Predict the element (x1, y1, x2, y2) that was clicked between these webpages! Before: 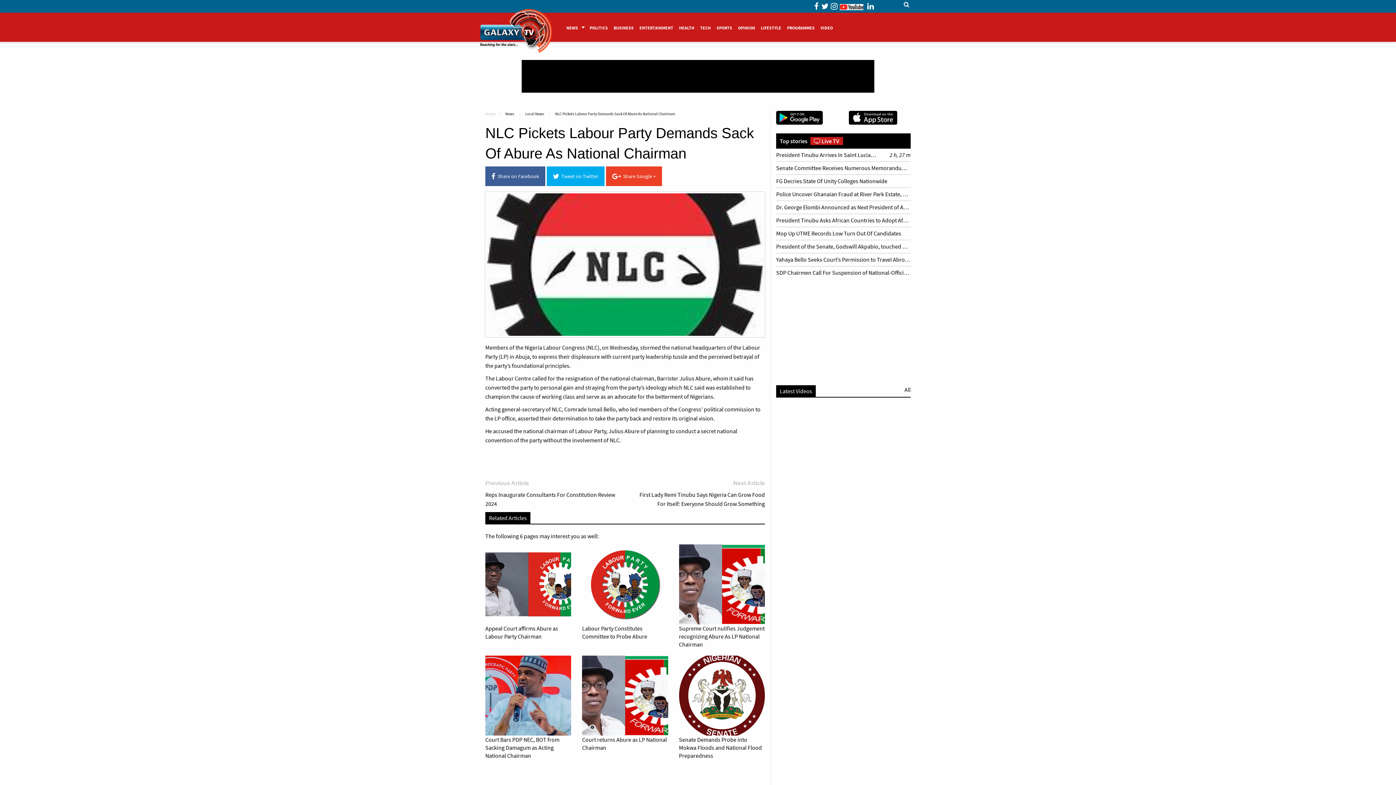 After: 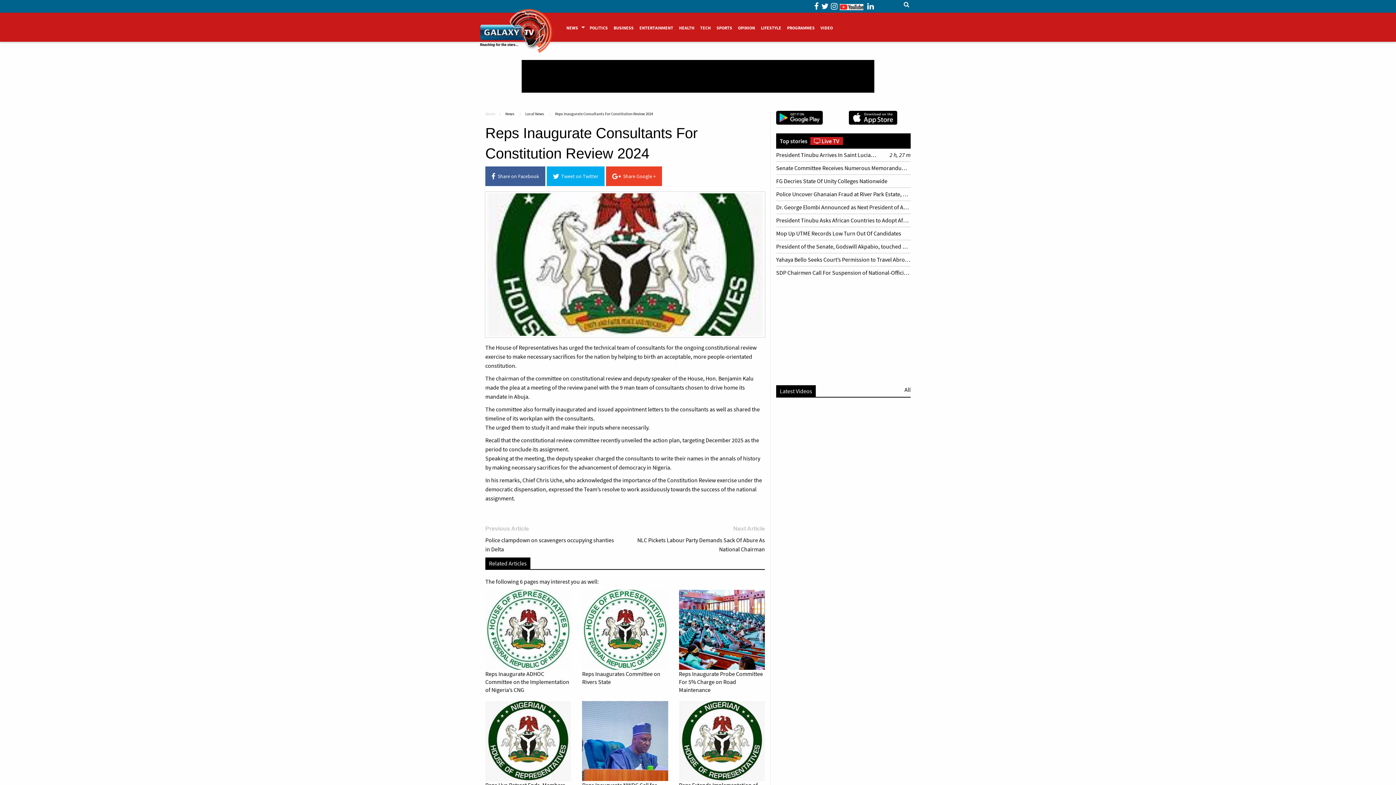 Action: bbox: (485, 479, 619, 508) label: Previous Article

Reps Inaugurate Consultants For Constitution Review 2024